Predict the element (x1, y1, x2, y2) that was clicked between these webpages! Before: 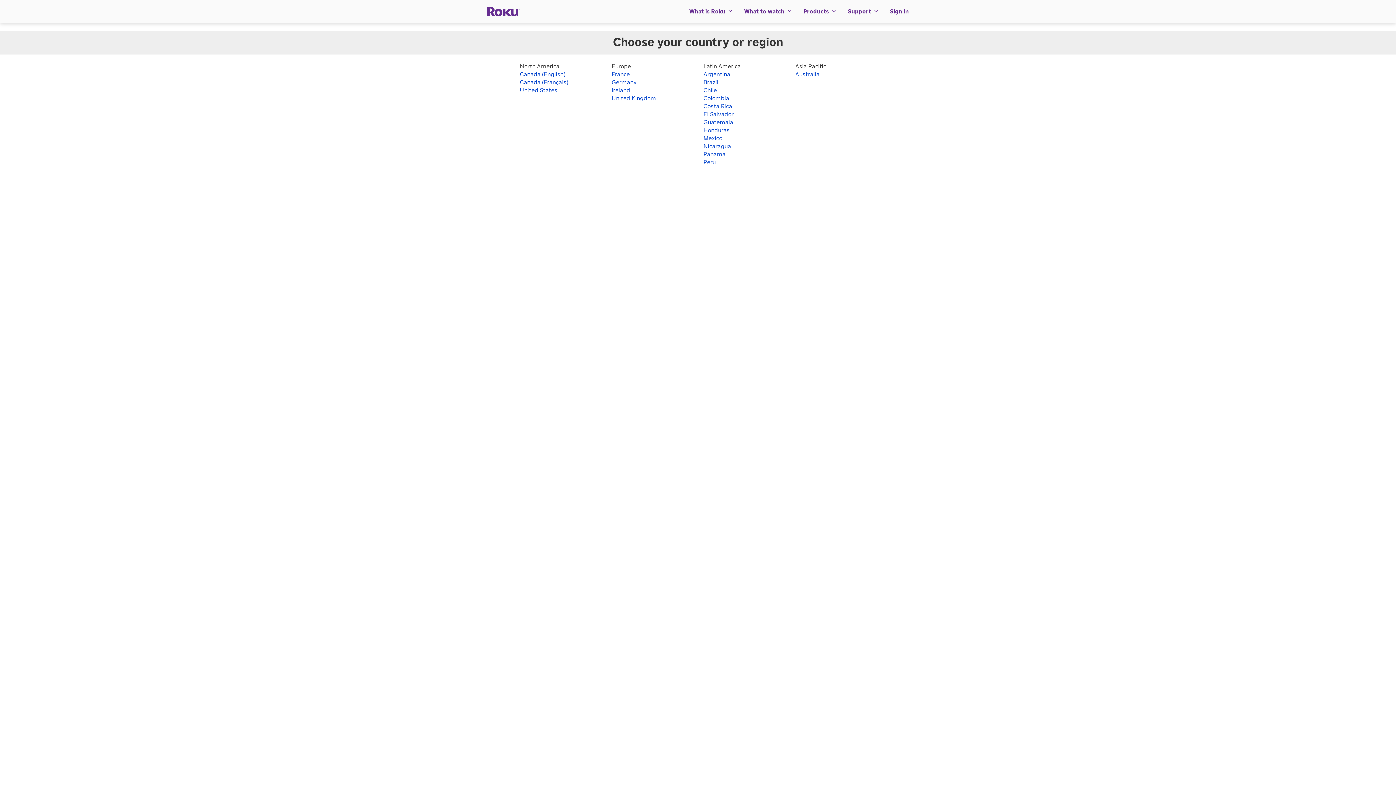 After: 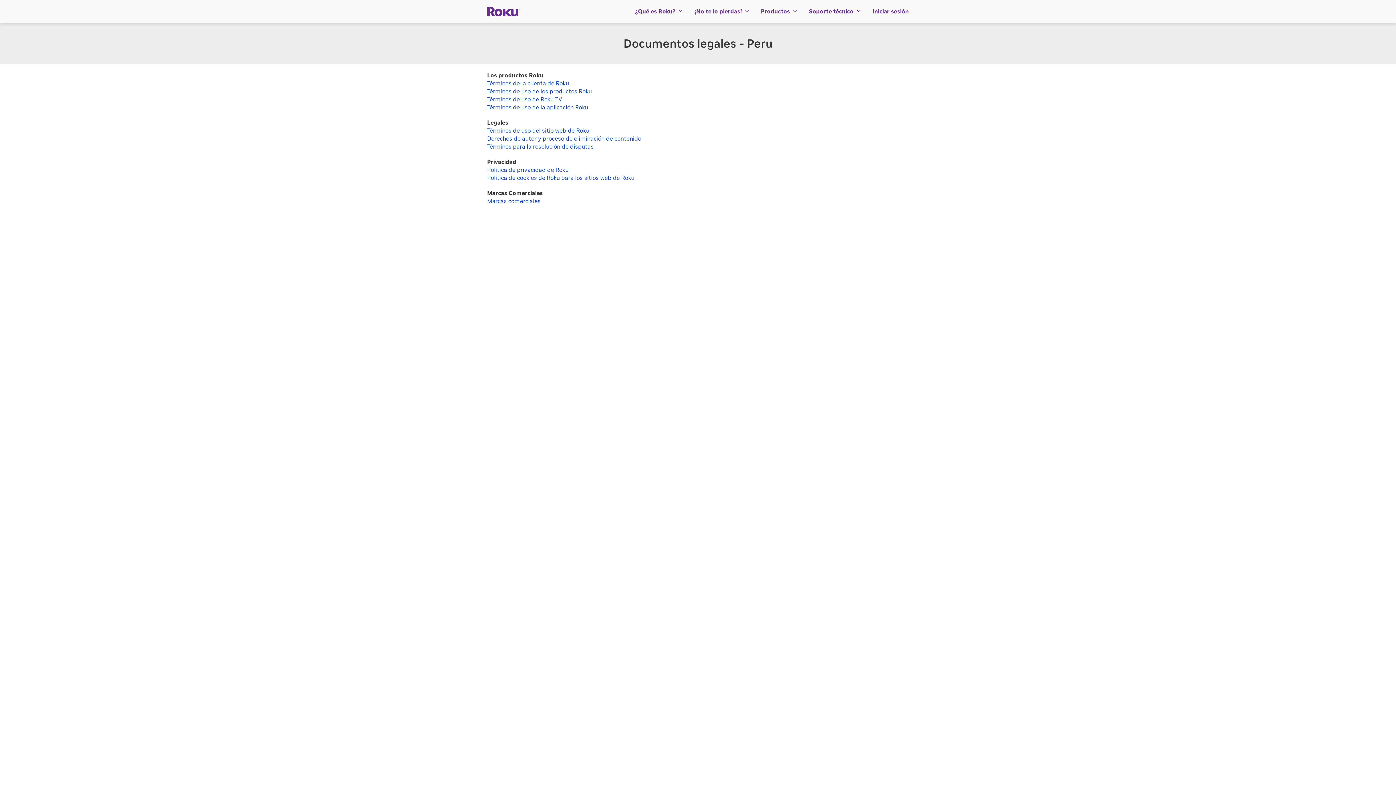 Action: bbox: (698, 158, 774, 166) label: Peru